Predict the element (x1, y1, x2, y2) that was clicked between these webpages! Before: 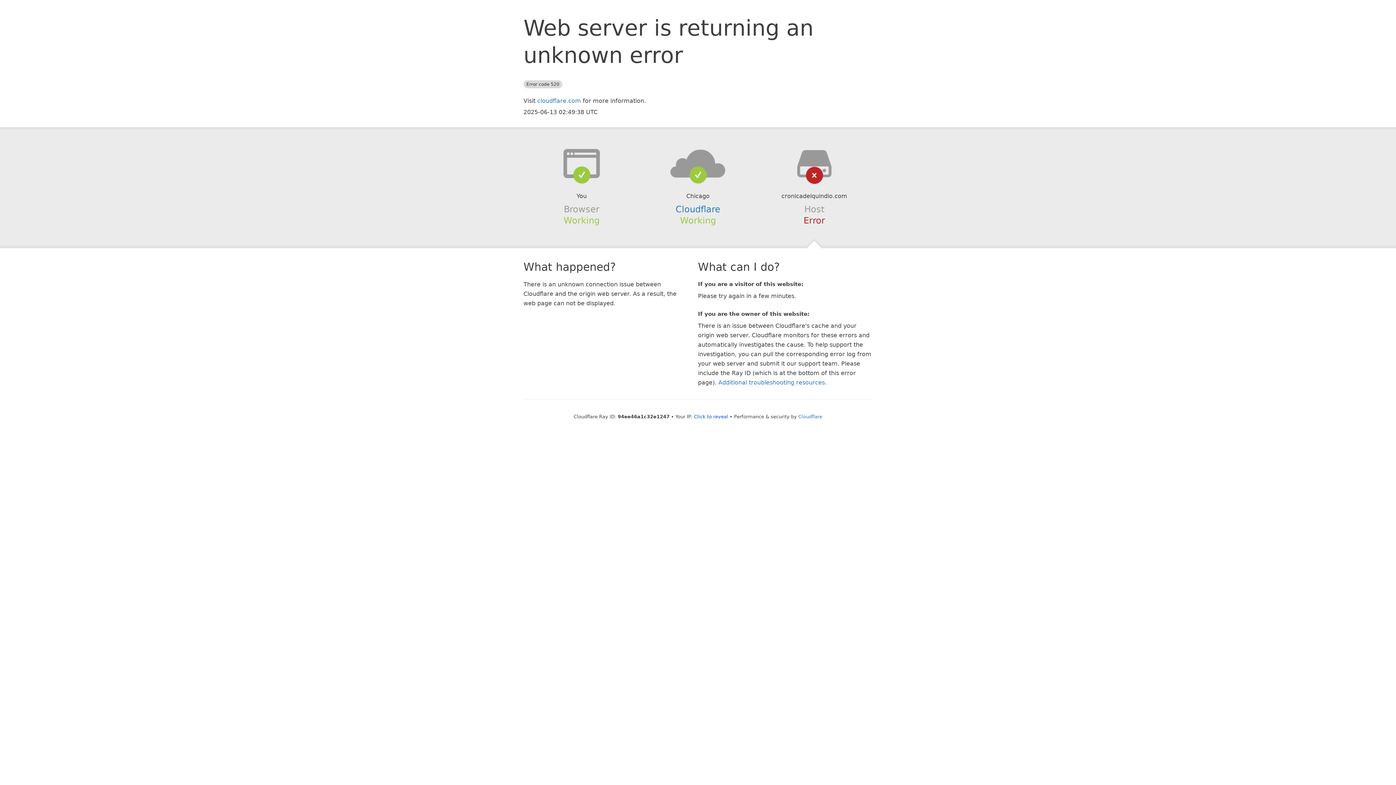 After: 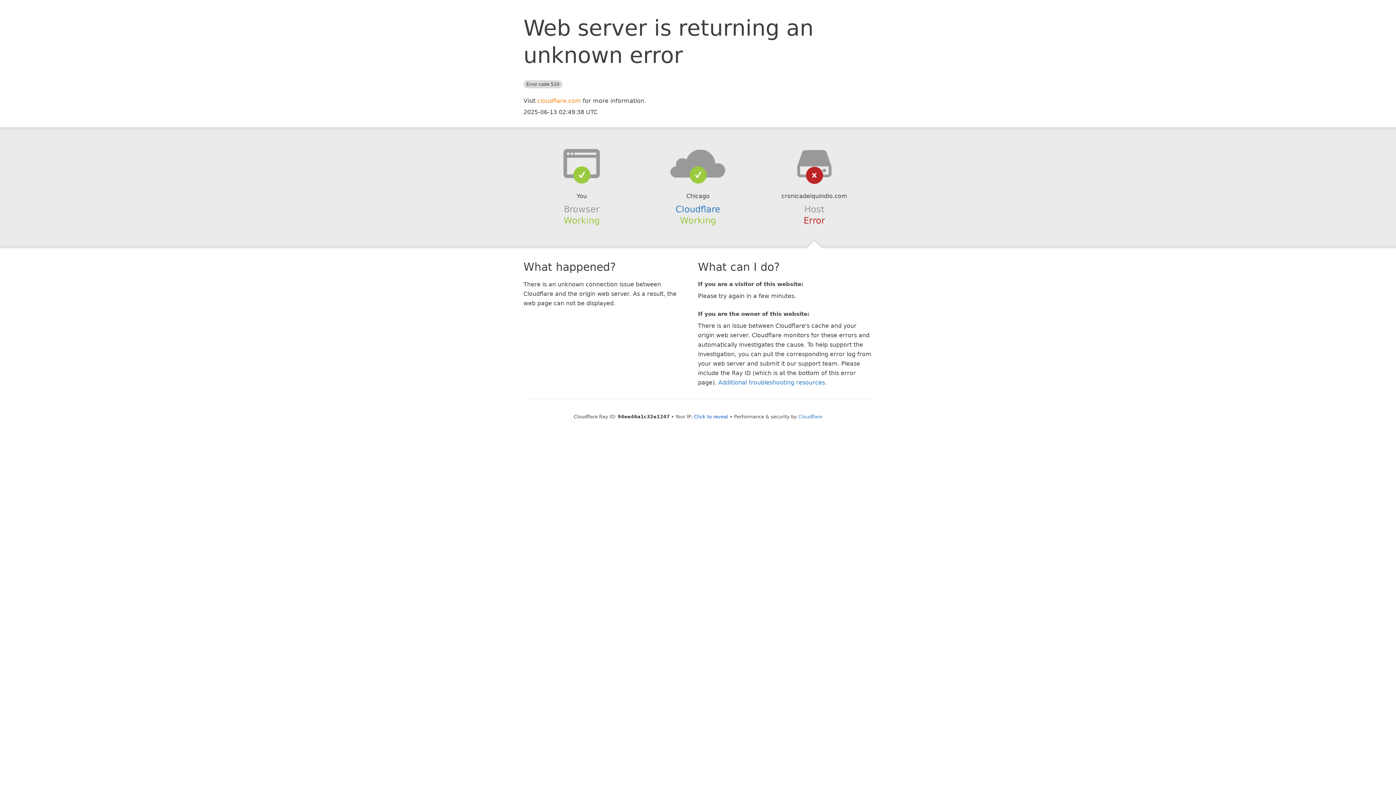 Action: label: cloudflare.com bbox: (537, 97, 581, 104)